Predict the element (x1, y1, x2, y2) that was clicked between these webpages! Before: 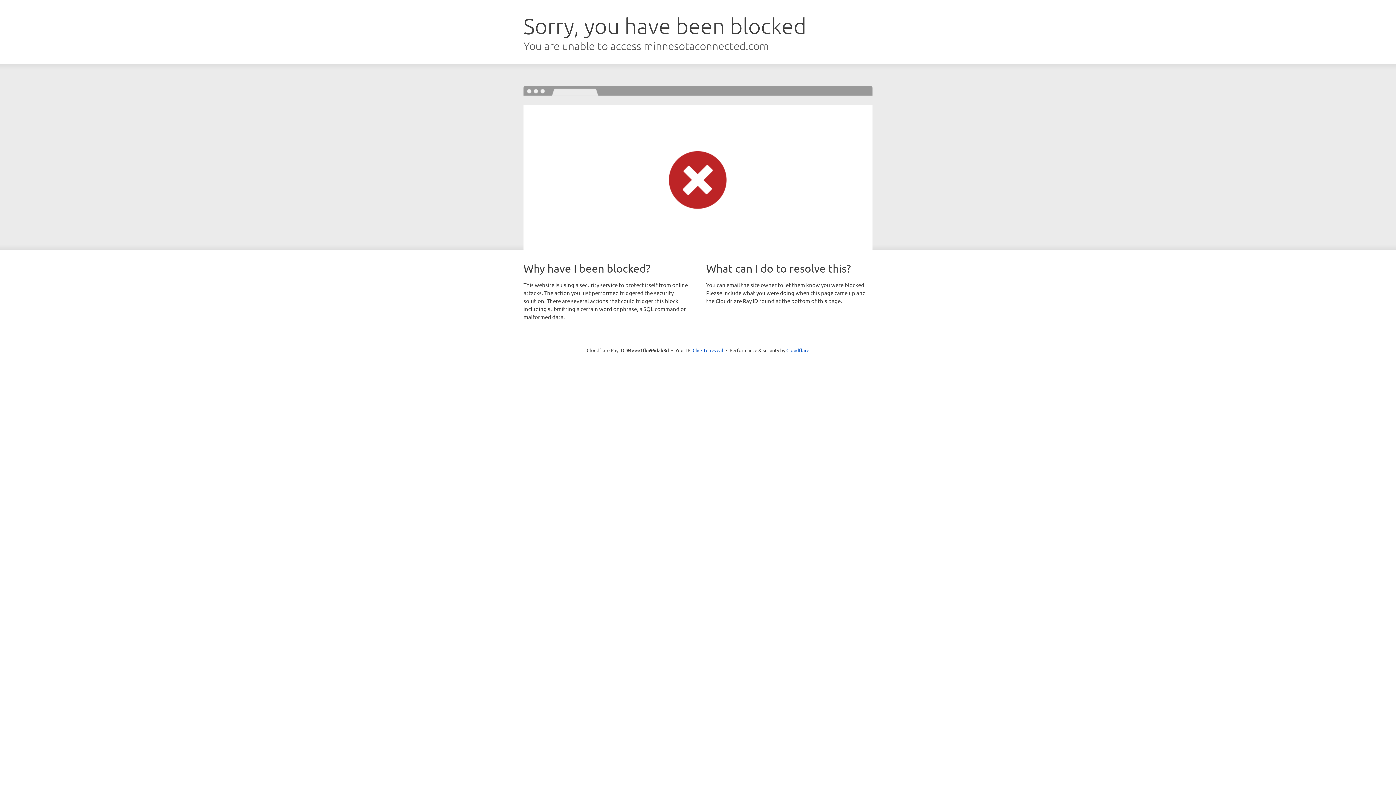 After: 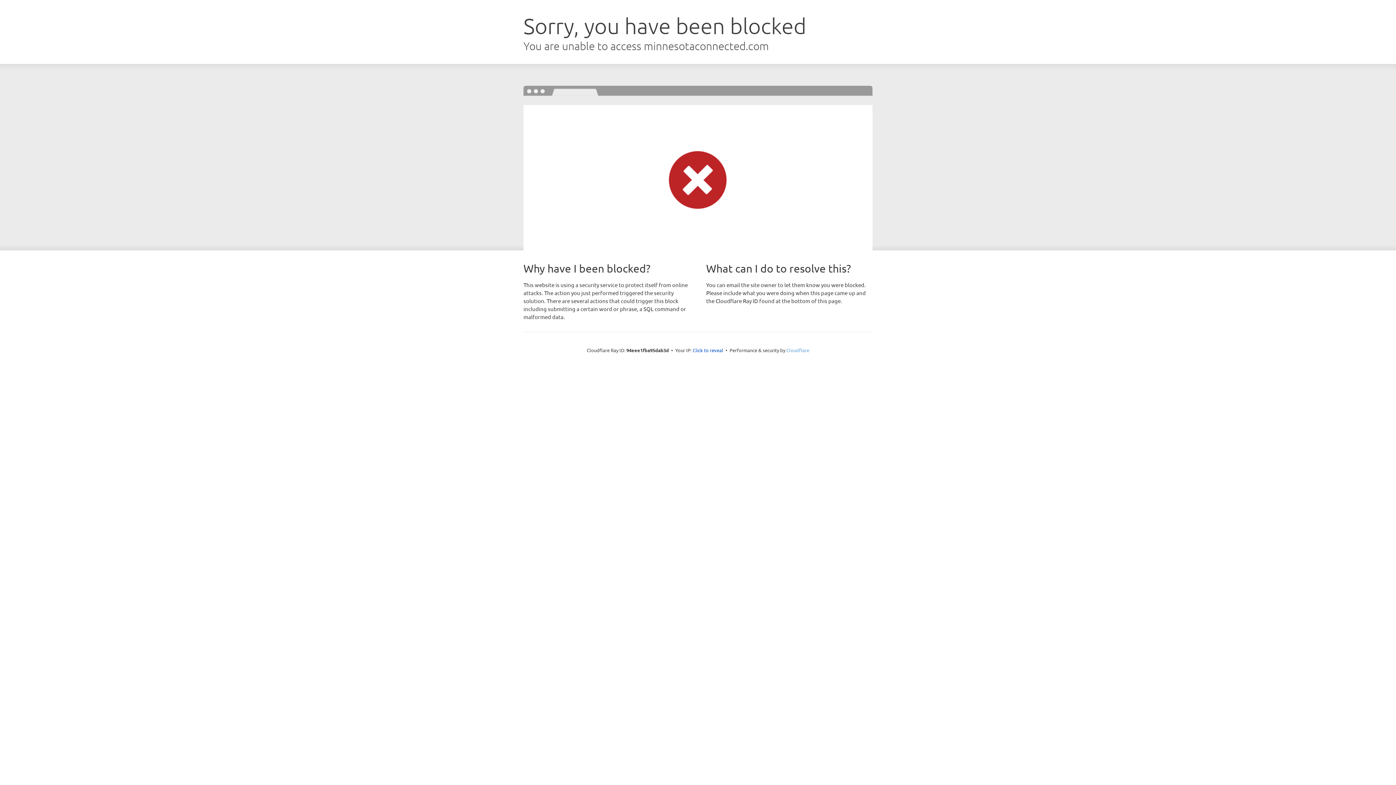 Action: bbox: (786, 347, 809, 353) label: Cloudflare